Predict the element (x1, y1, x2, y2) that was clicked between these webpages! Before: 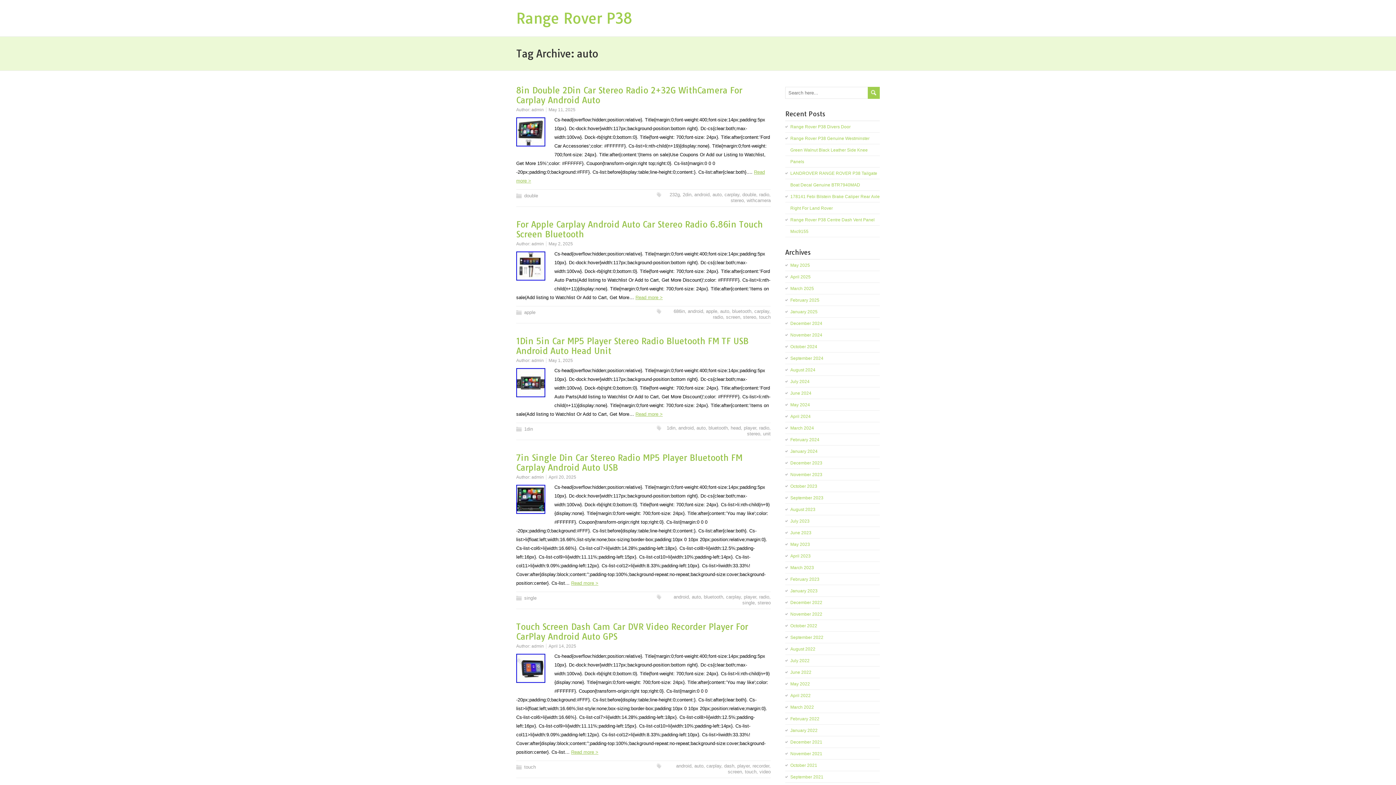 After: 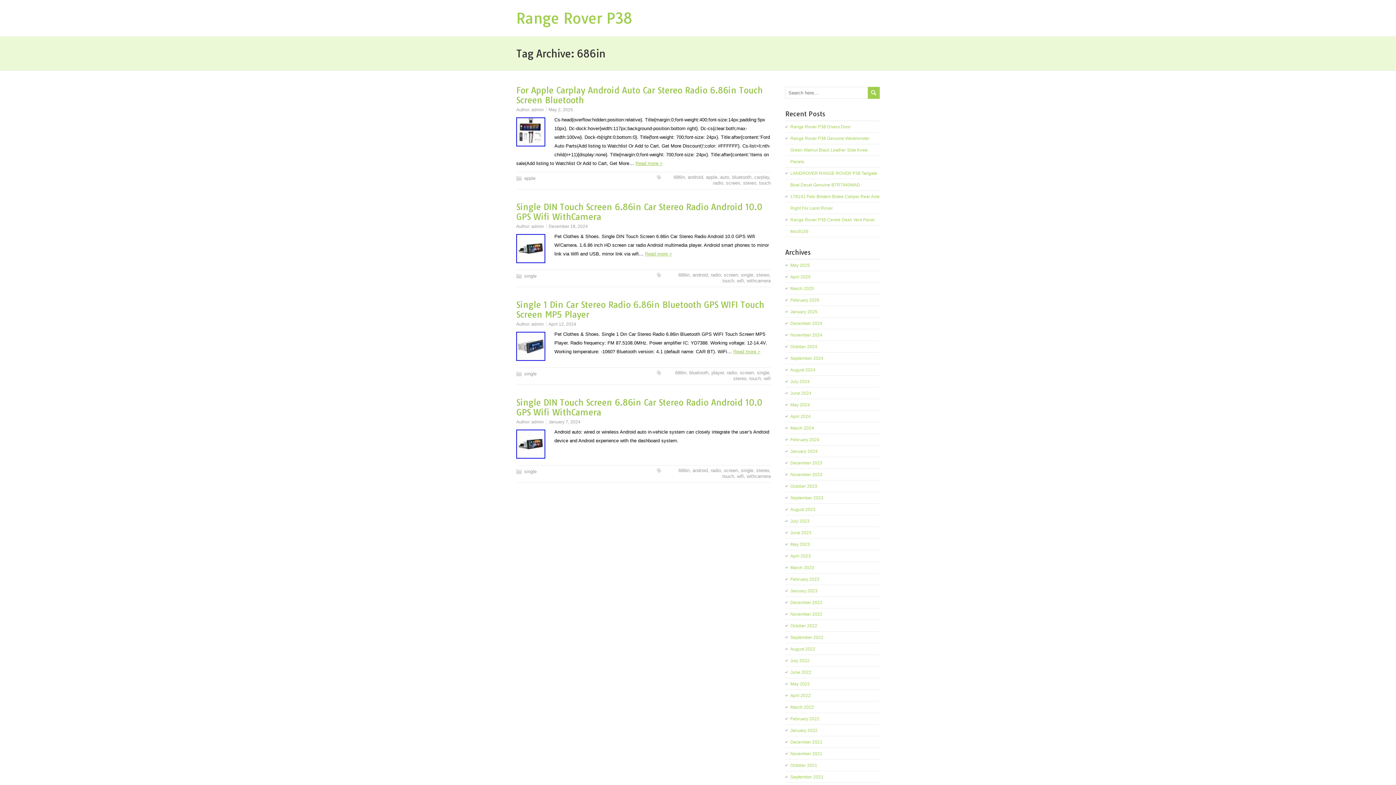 Action: label: 686in bbox: (673, 308, 685, 314)